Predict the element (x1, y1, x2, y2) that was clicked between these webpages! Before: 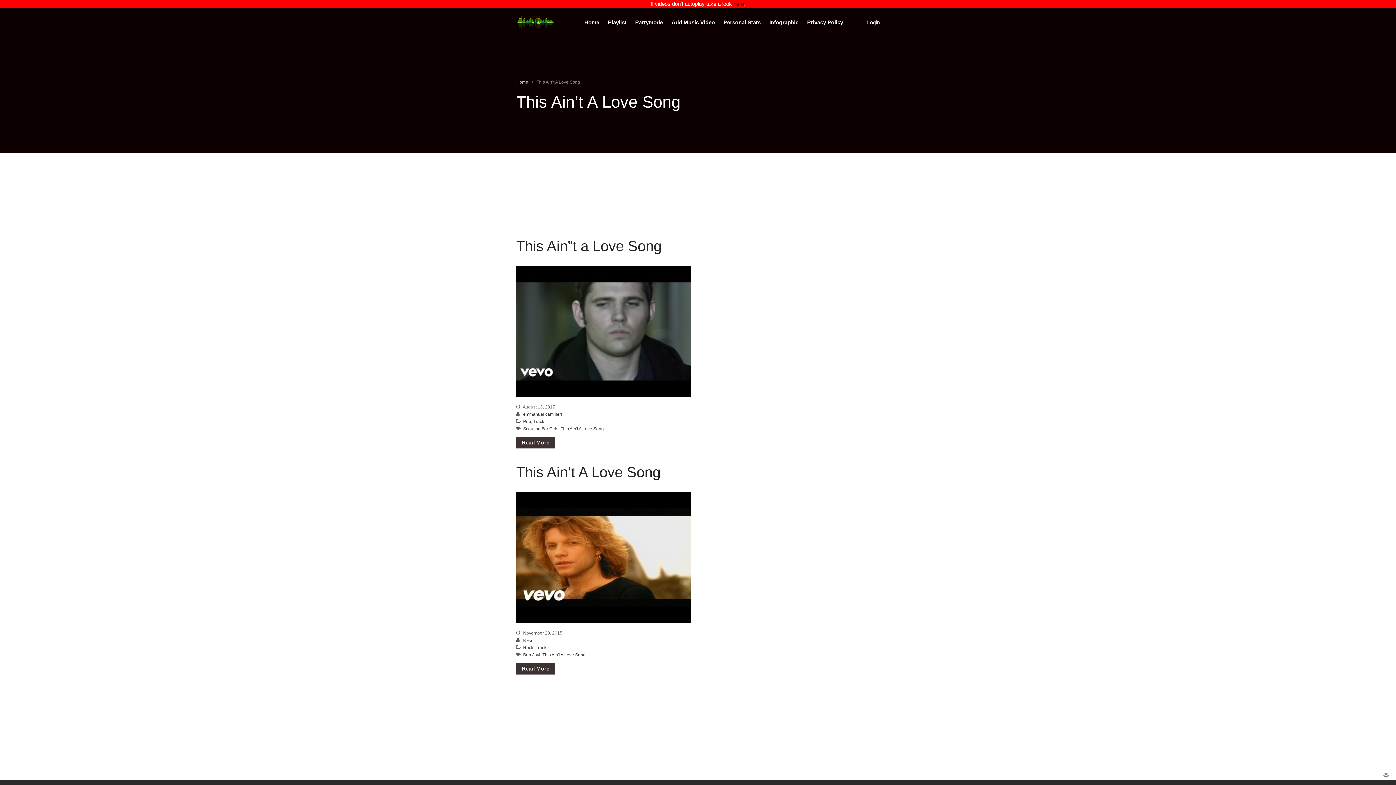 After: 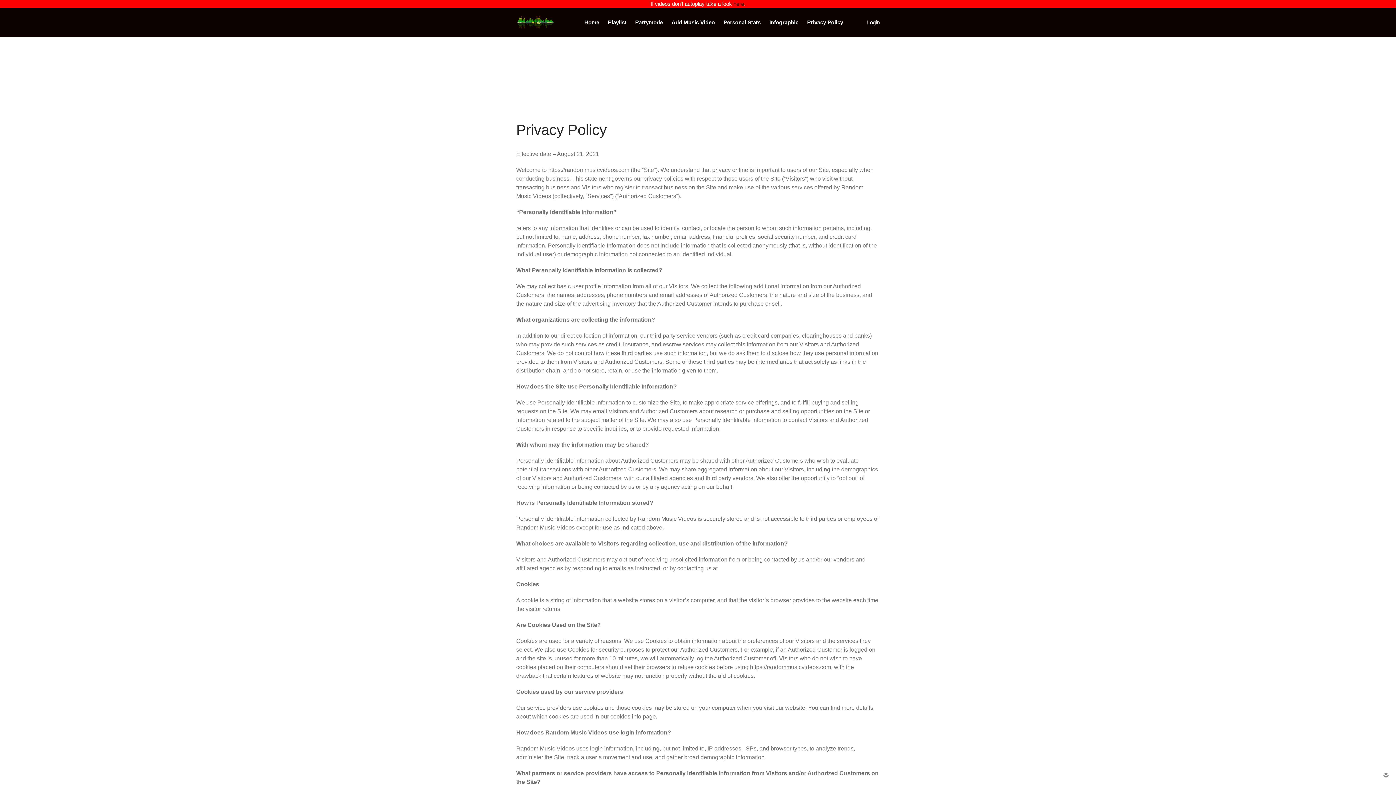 Action: bbox: (803, 17, 846, 27) label: Privacy Policy